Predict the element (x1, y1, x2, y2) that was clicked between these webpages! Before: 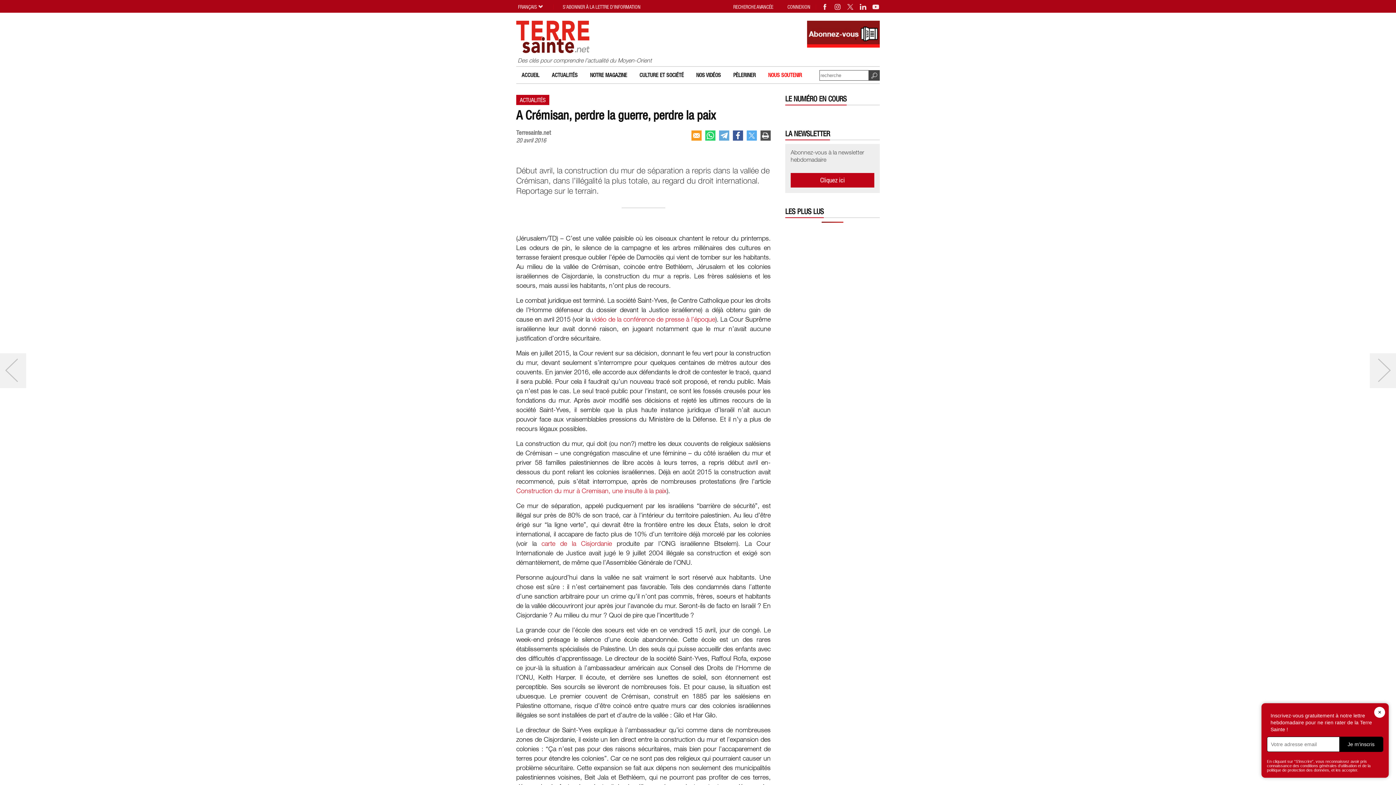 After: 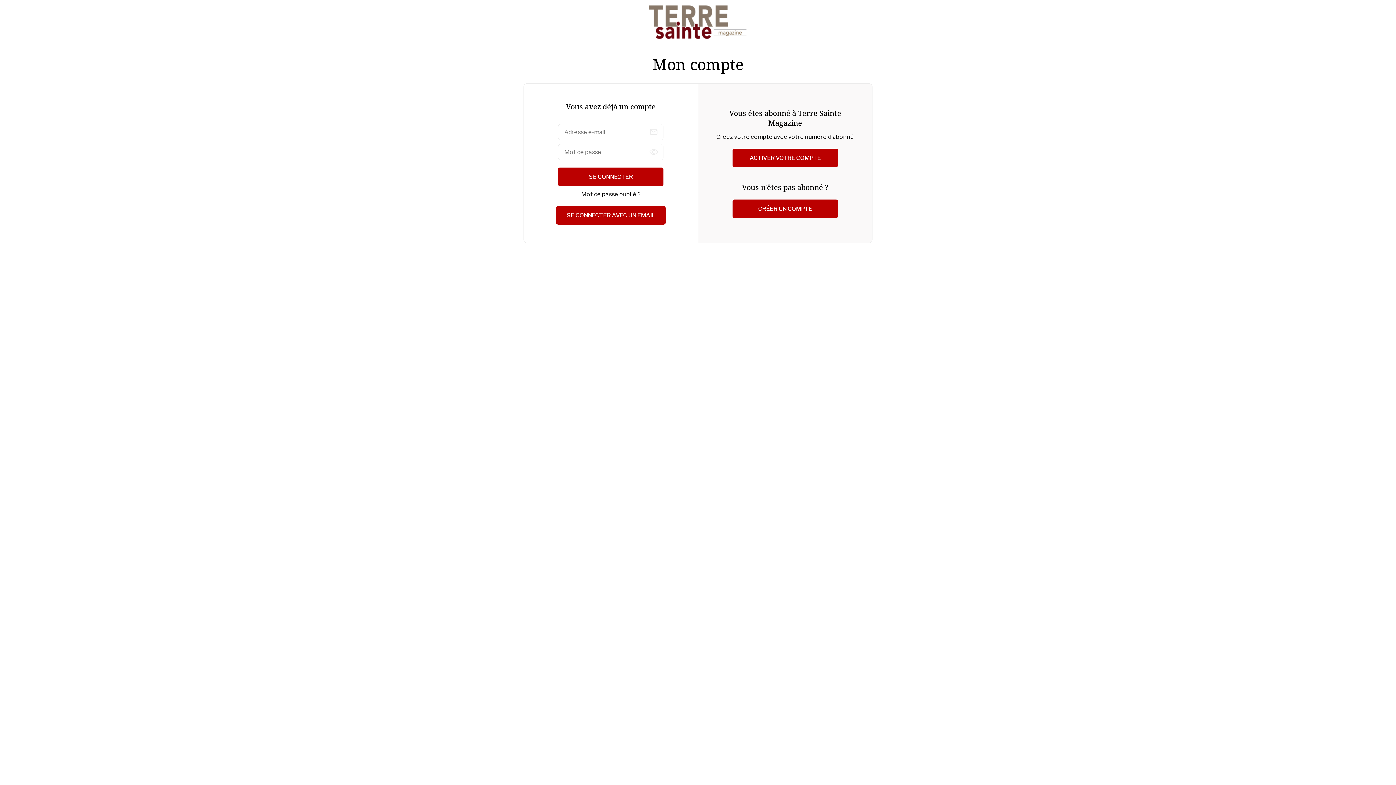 Action: bbox: (780, 4, 810, 9) label: CONNEXION